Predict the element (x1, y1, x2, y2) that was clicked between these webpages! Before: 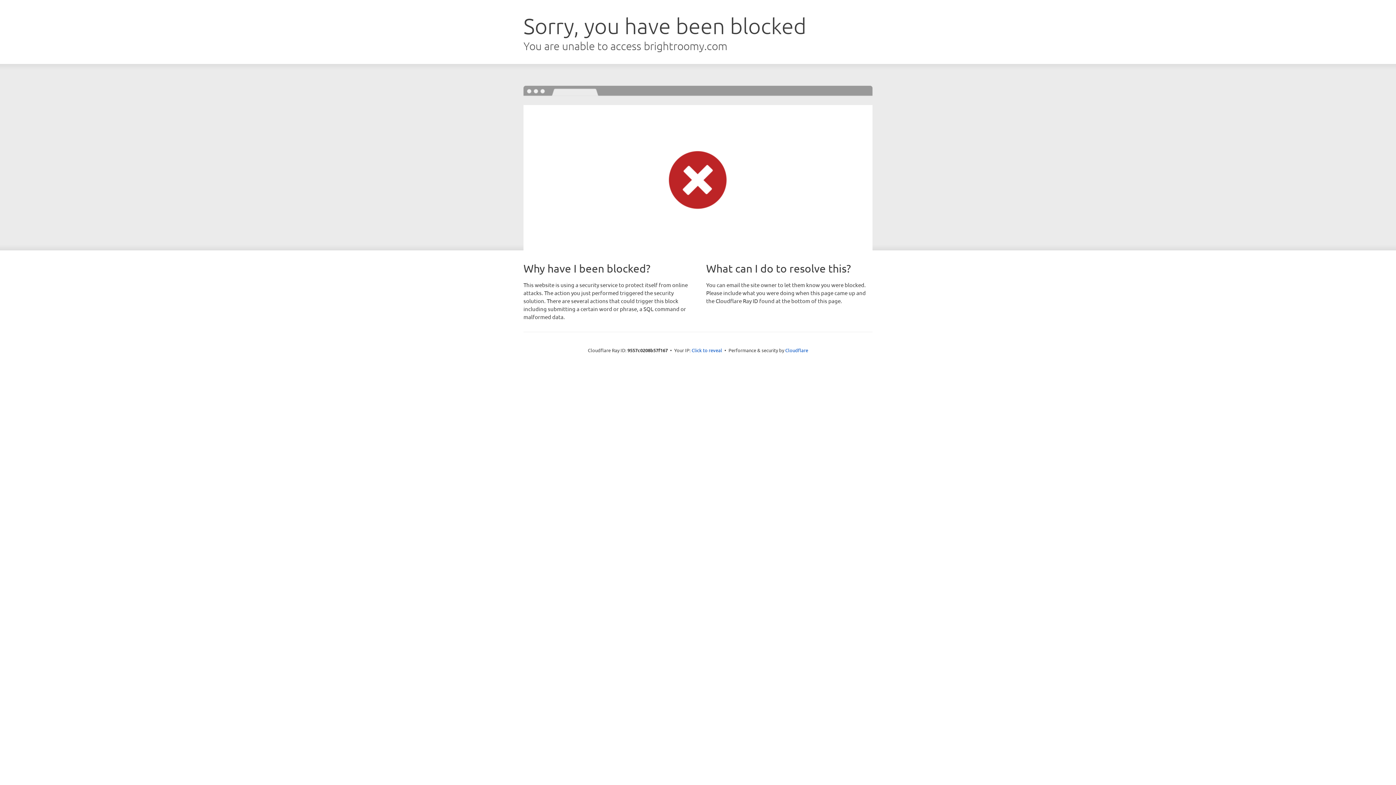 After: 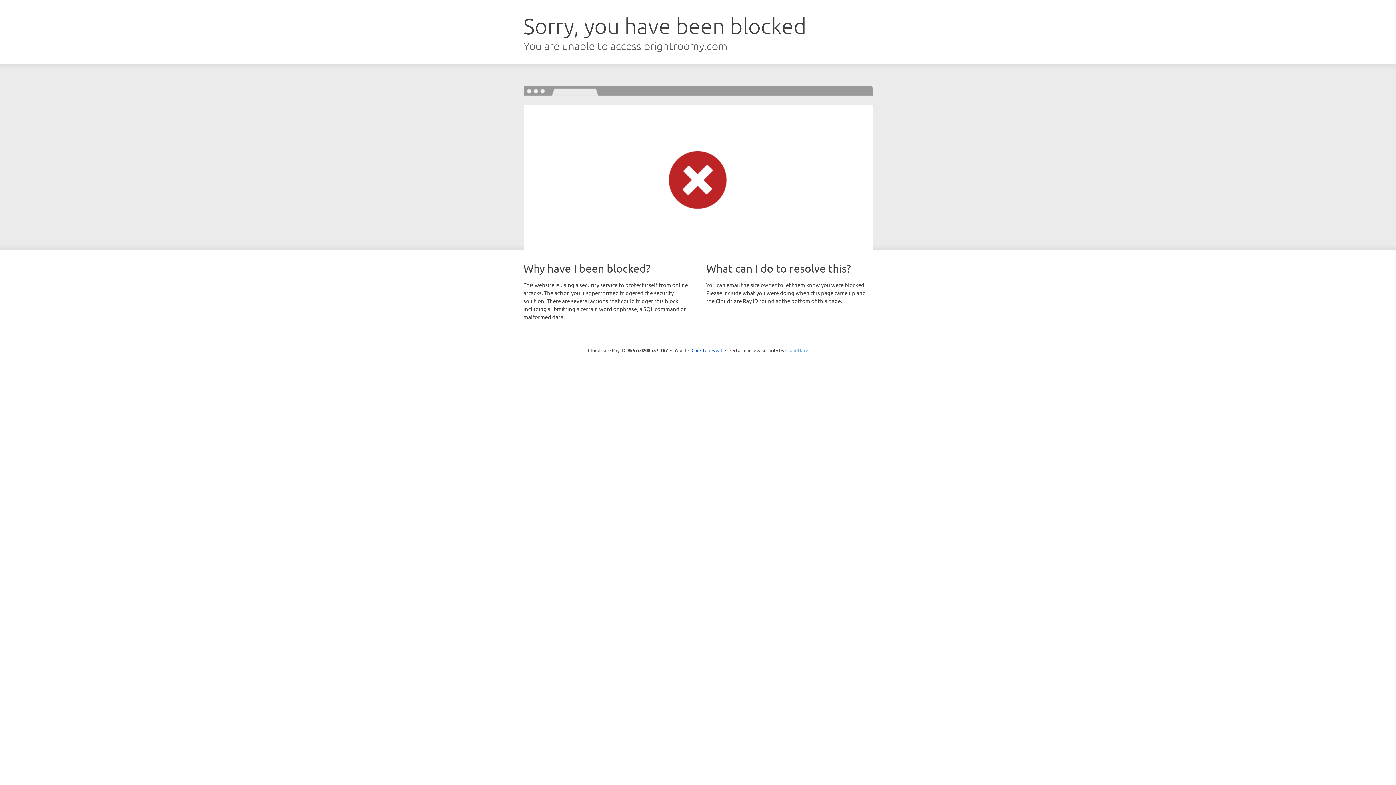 Action: bbox: (785, 347, 808, 353) label: Cloudflare